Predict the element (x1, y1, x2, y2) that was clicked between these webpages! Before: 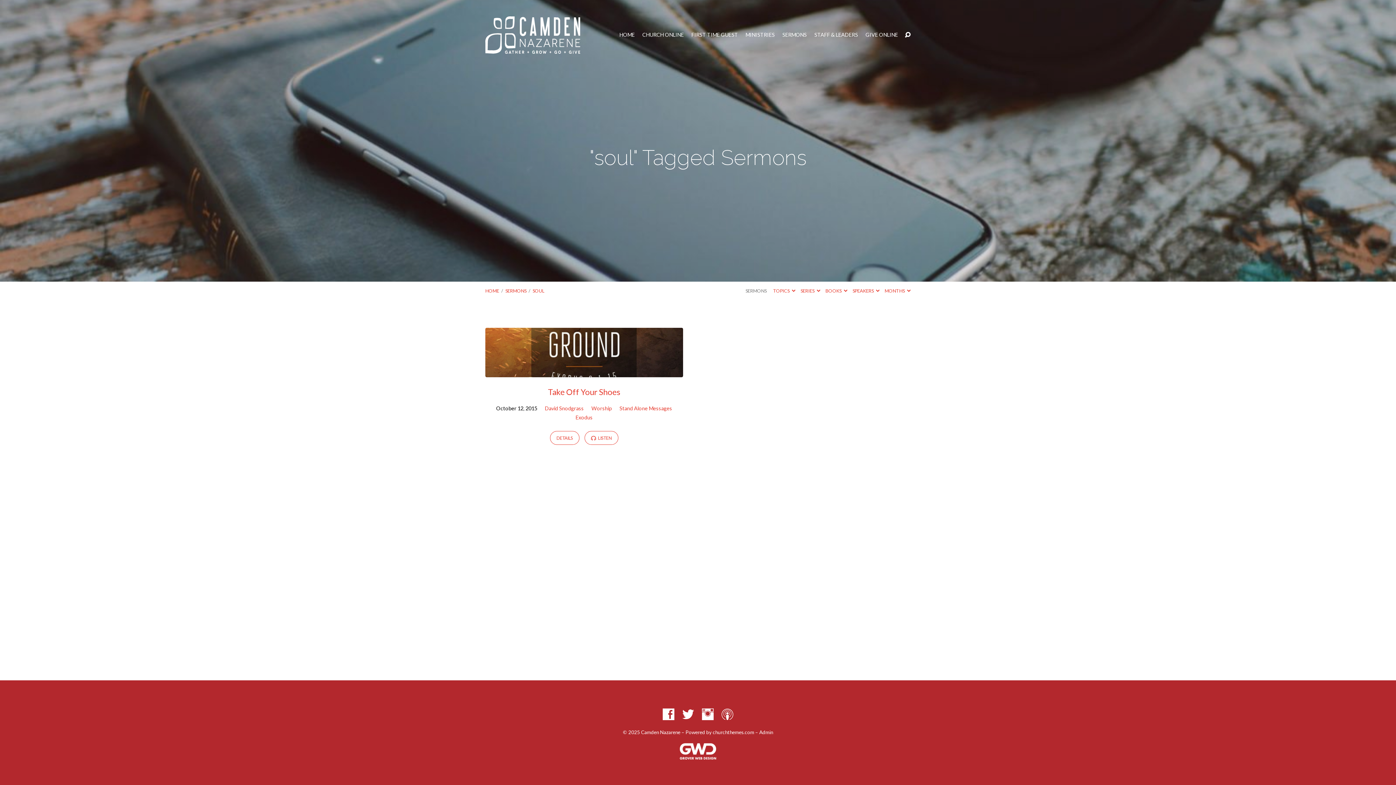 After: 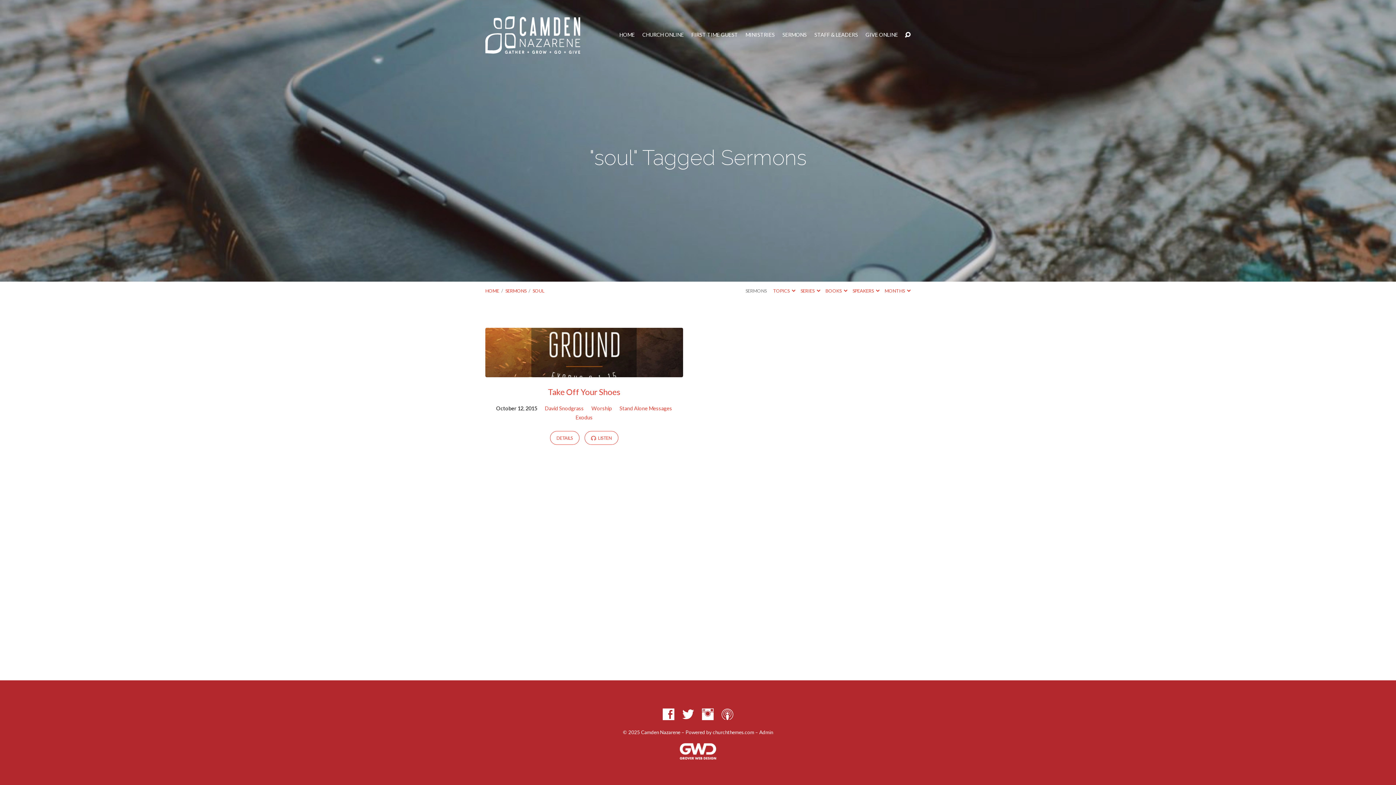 Action: label: SOUL bbox: (532, 288, 544, 293)